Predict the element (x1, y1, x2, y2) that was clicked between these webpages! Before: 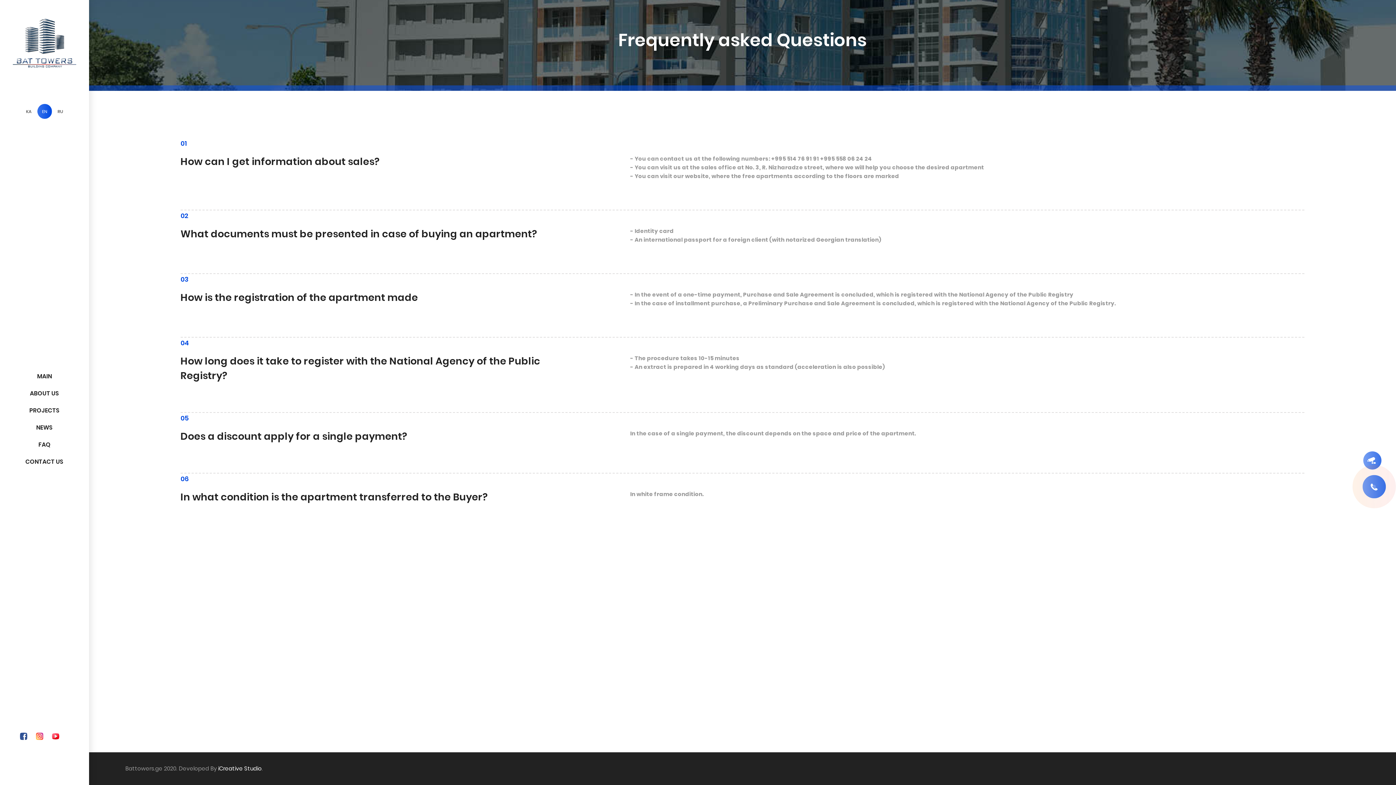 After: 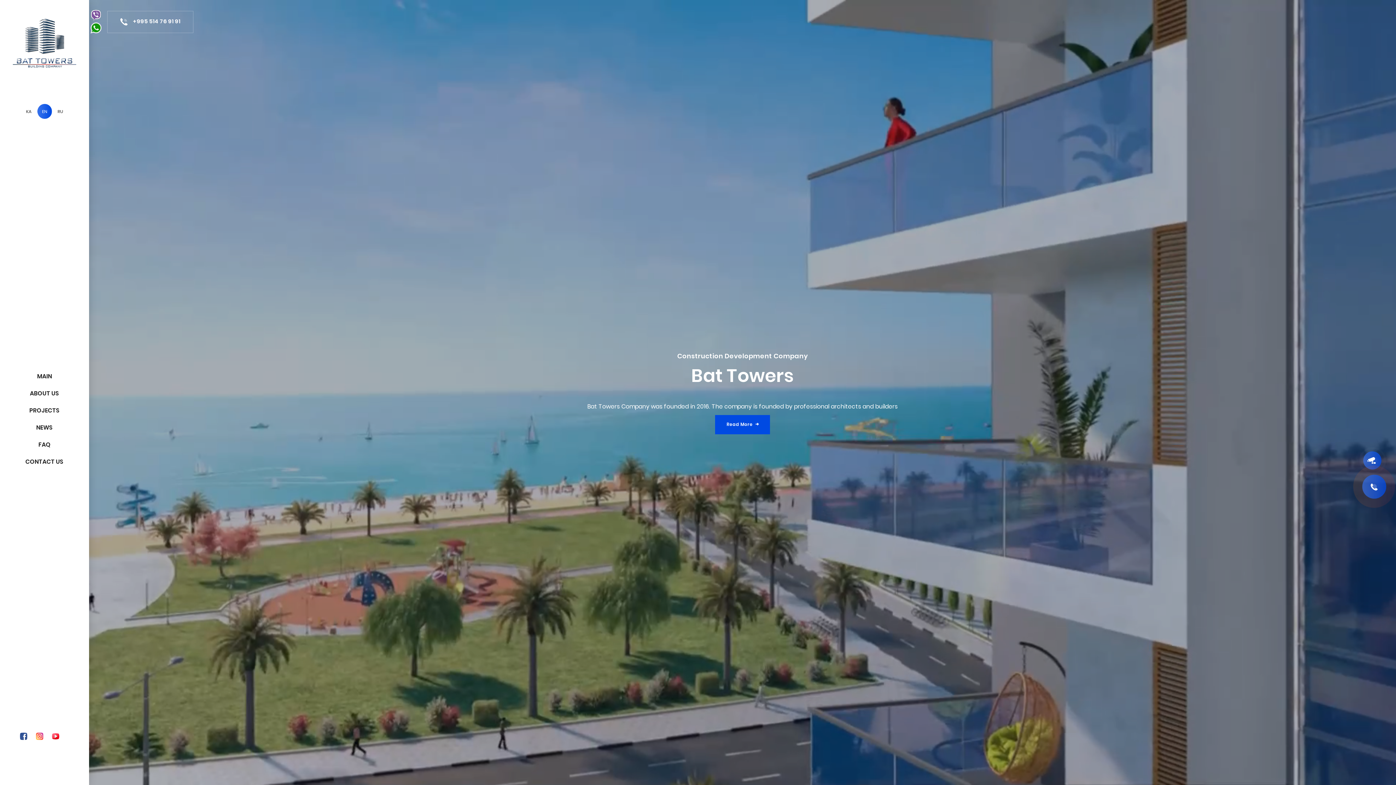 Action: bbox: (0, 0, 89, 85)